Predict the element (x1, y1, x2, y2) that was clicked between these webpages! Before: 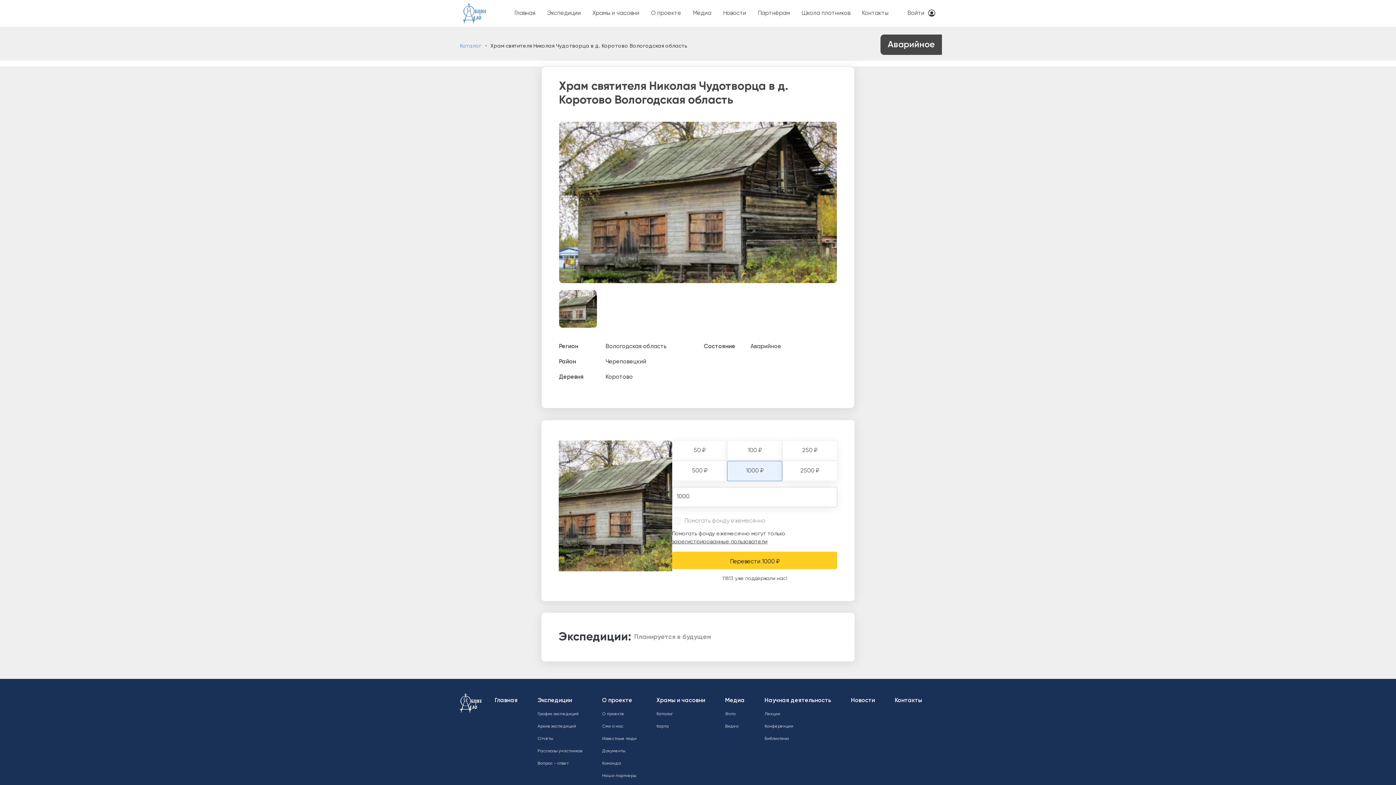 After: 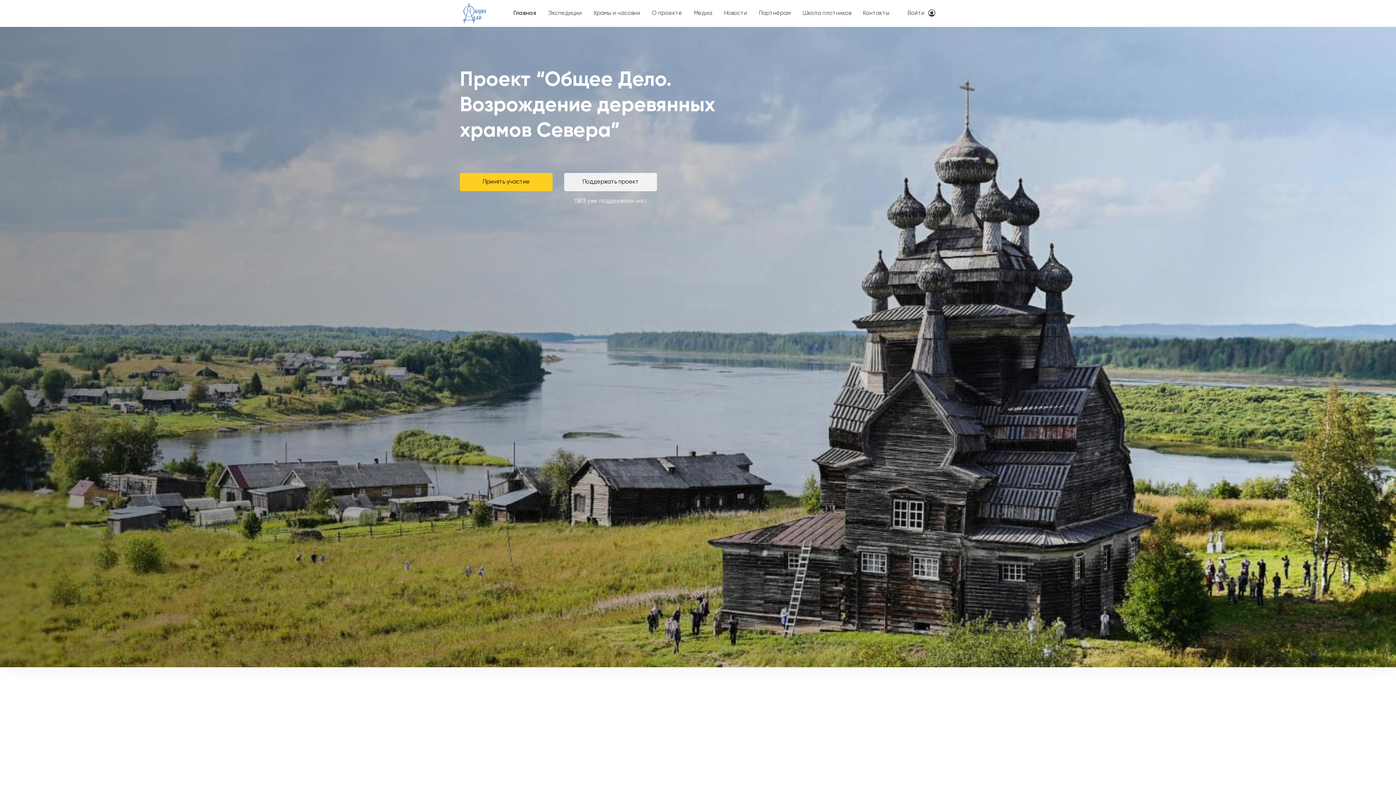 Action: label: Главная bbox: (489, 693, 531, 708)